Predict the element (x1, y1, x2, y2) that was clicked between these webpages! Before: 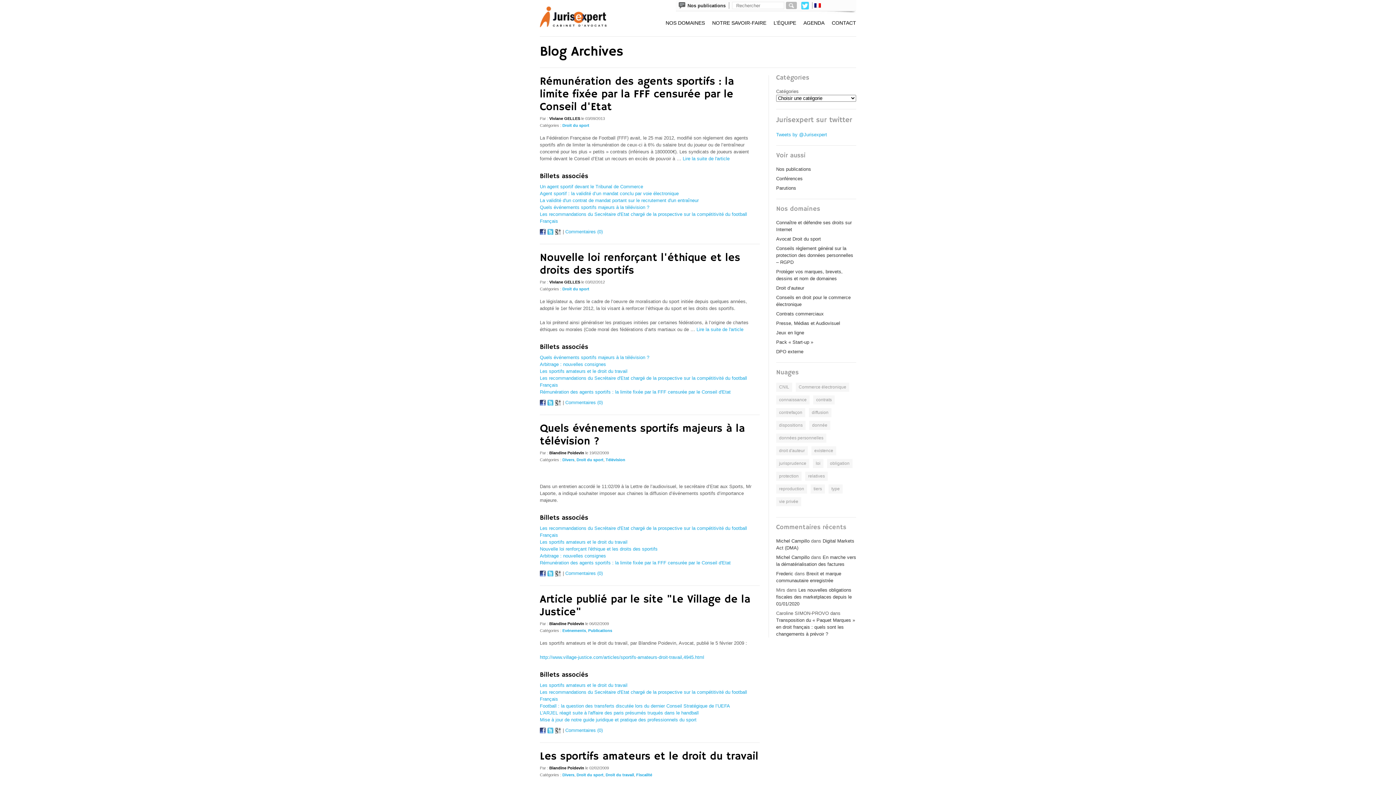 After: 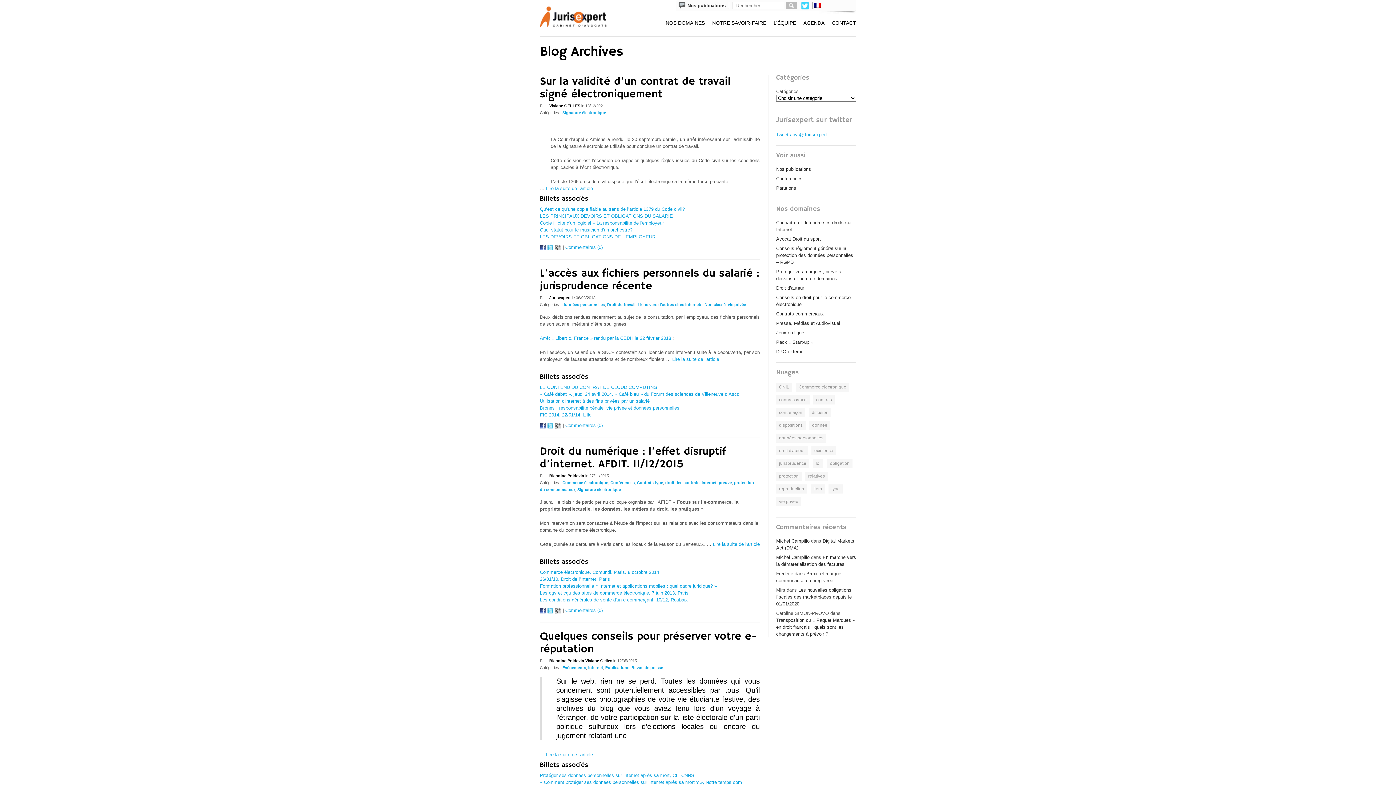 Action: bbox: (776, 459, 809, 468) label: jurisprudence